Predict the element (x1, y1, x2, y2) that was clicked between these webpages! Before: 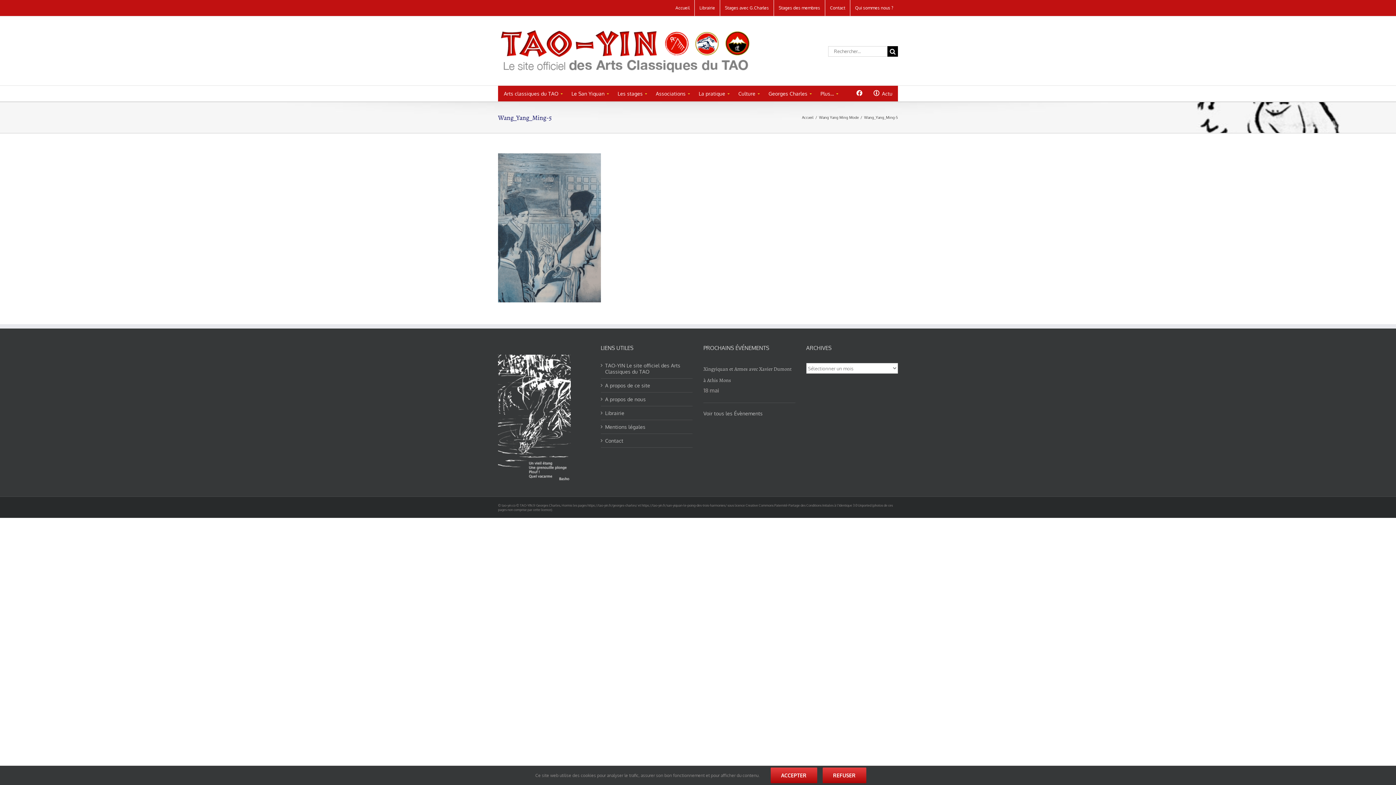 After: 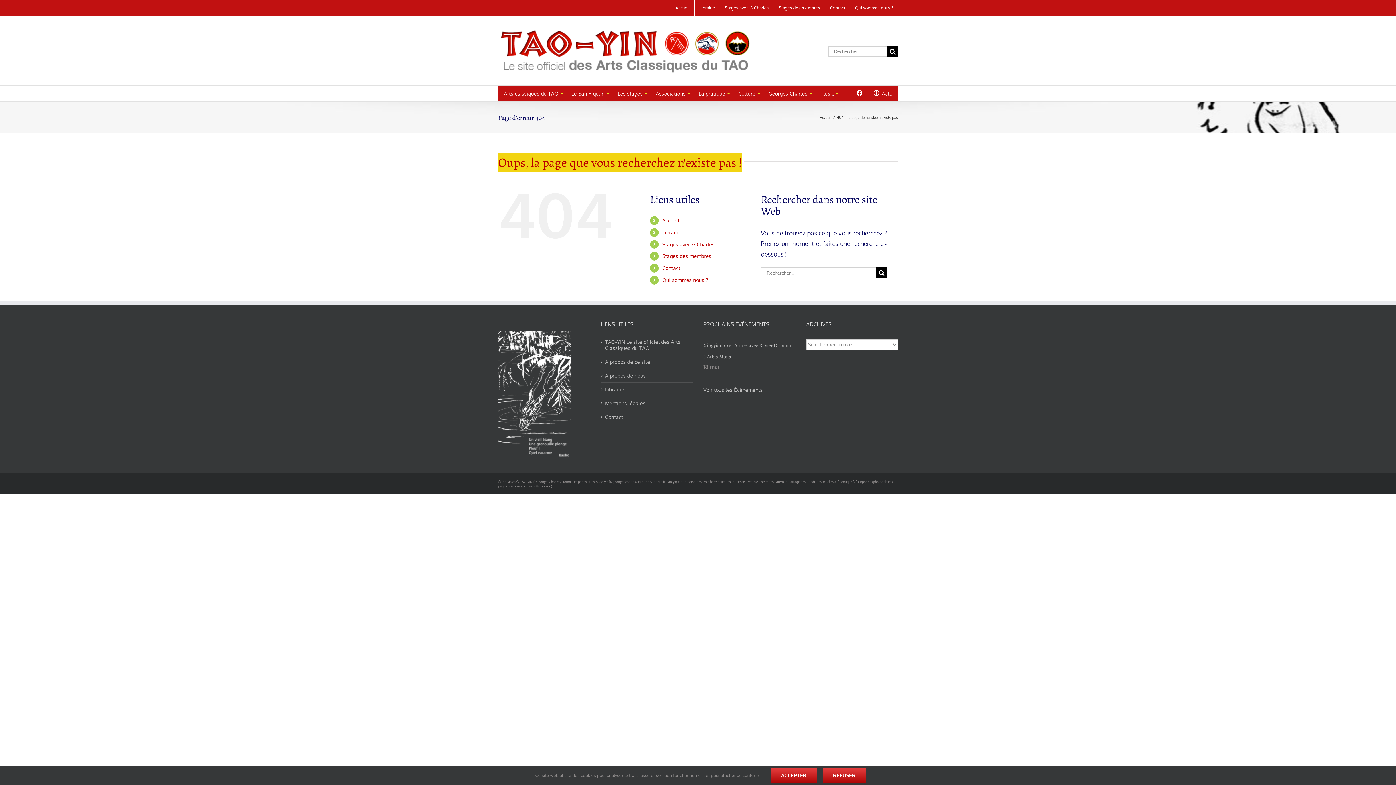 Action: bbox: (605, 410, 689, 416) label: Librairie